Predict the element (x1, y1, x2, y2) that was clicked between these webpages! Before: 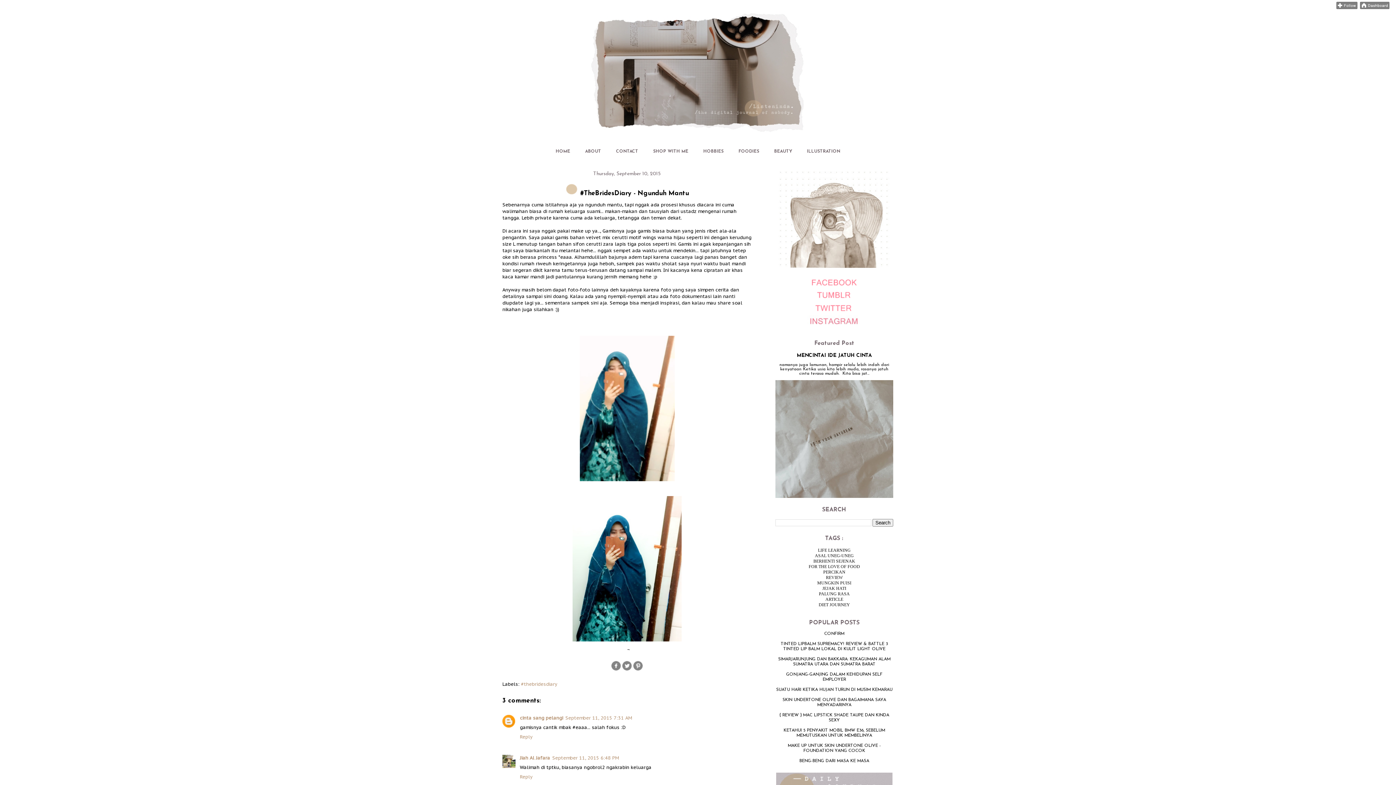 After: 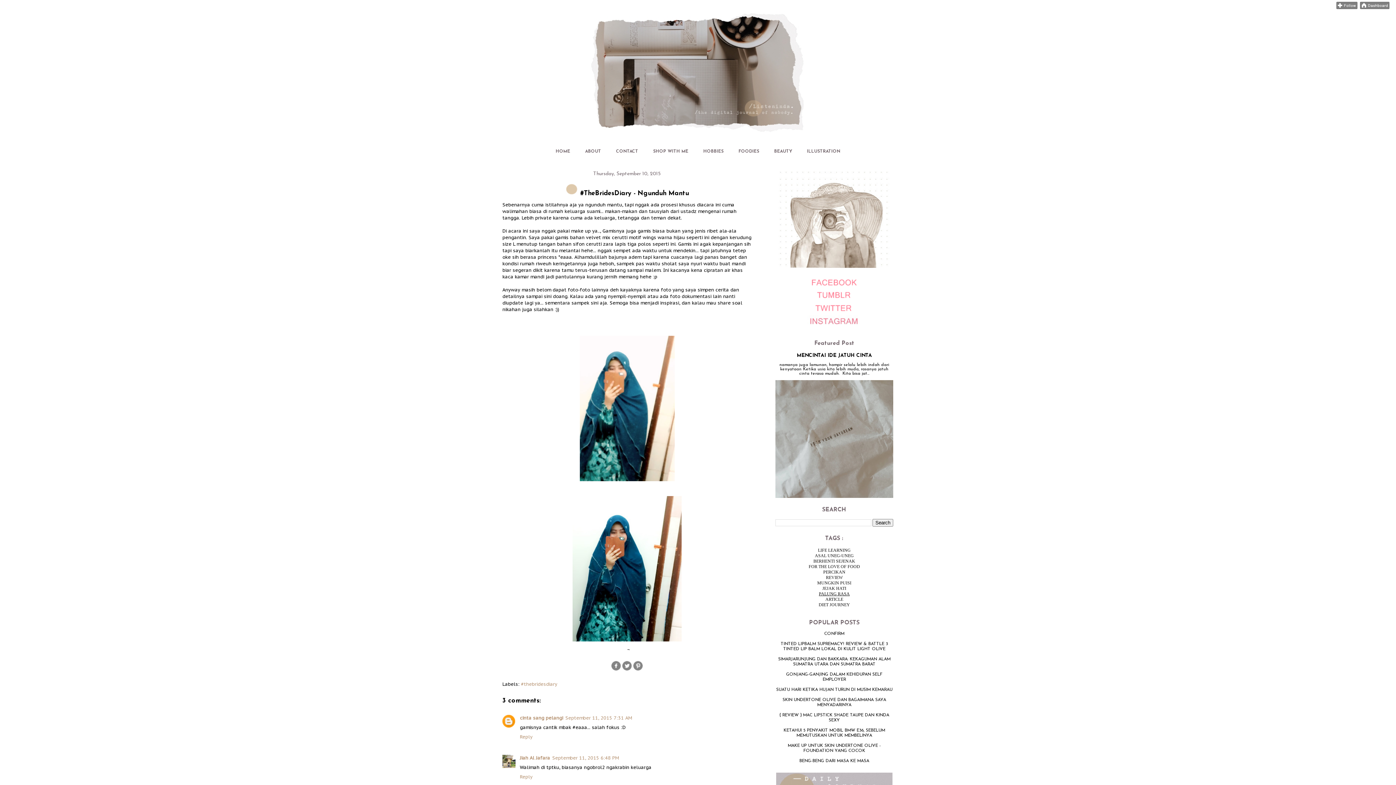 Action: label: PALUNG RASA bbox: (819, 591, 850, 596)